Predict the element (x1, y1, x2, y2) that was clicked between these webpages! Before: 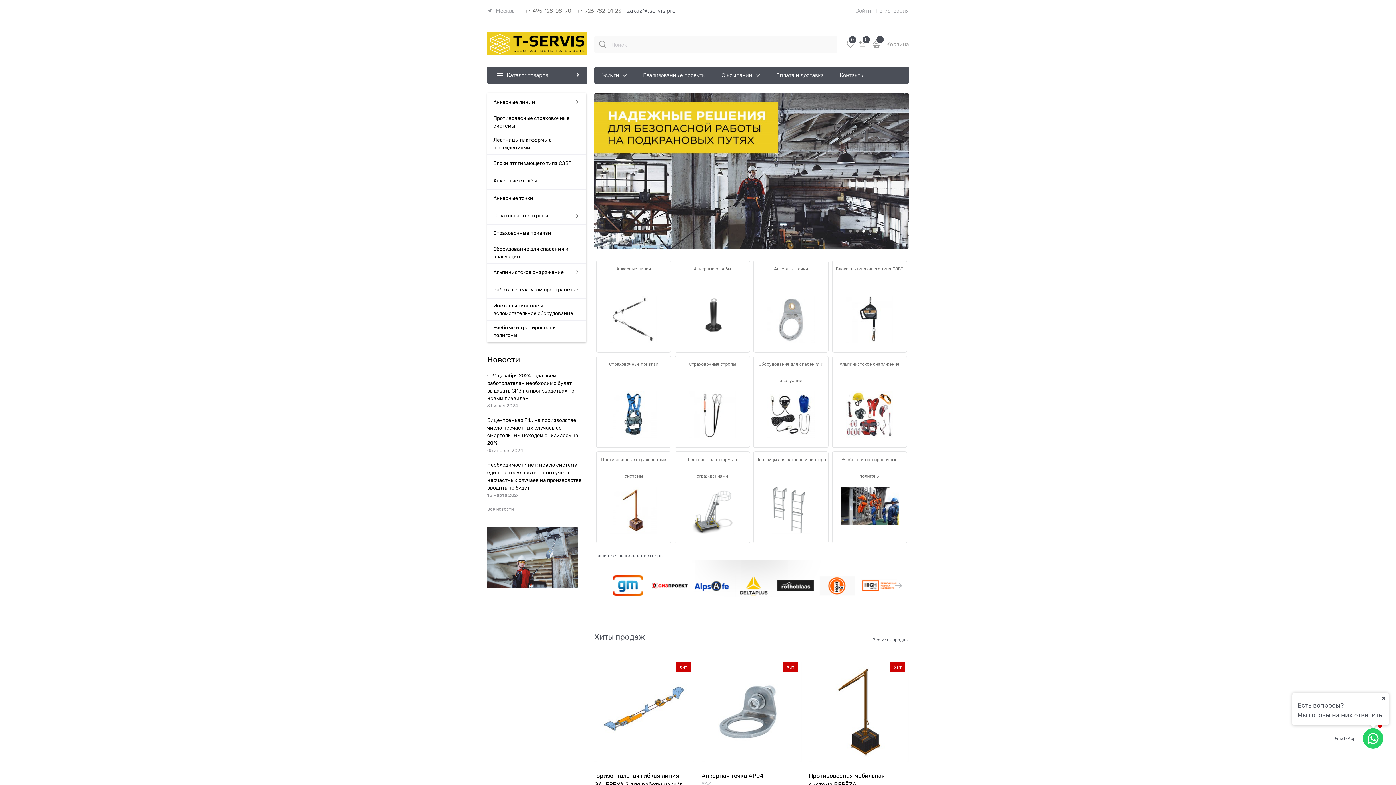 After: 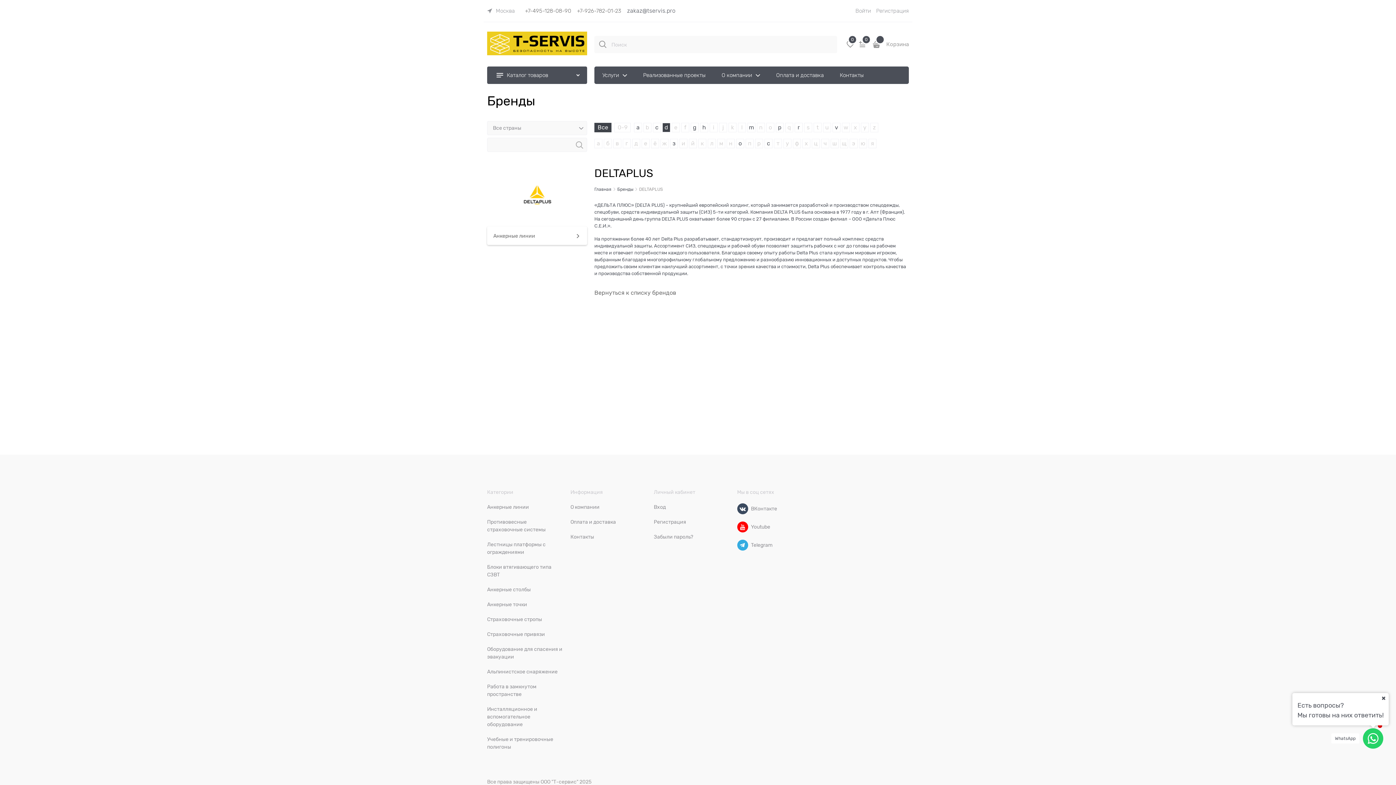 Action: bbox: (730, 574, 772, 597)